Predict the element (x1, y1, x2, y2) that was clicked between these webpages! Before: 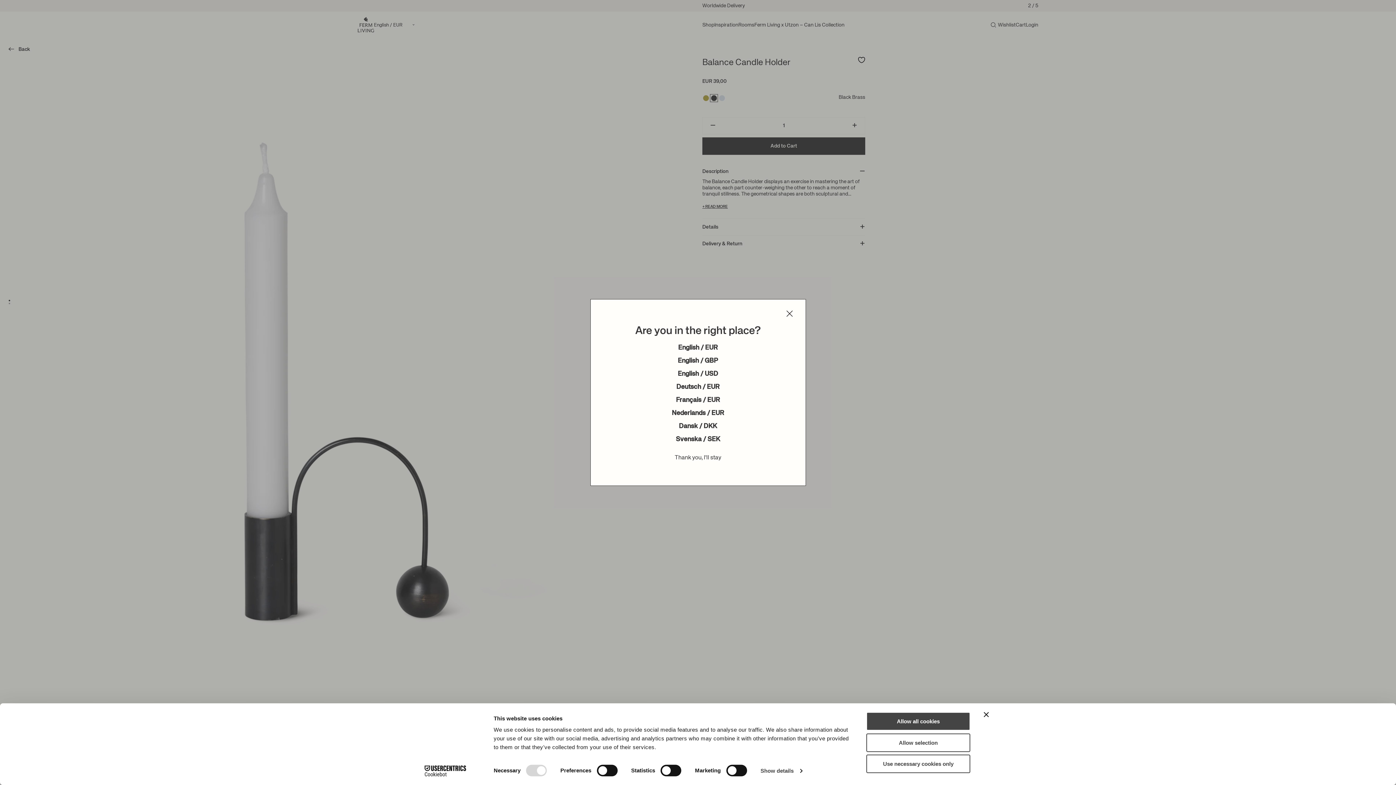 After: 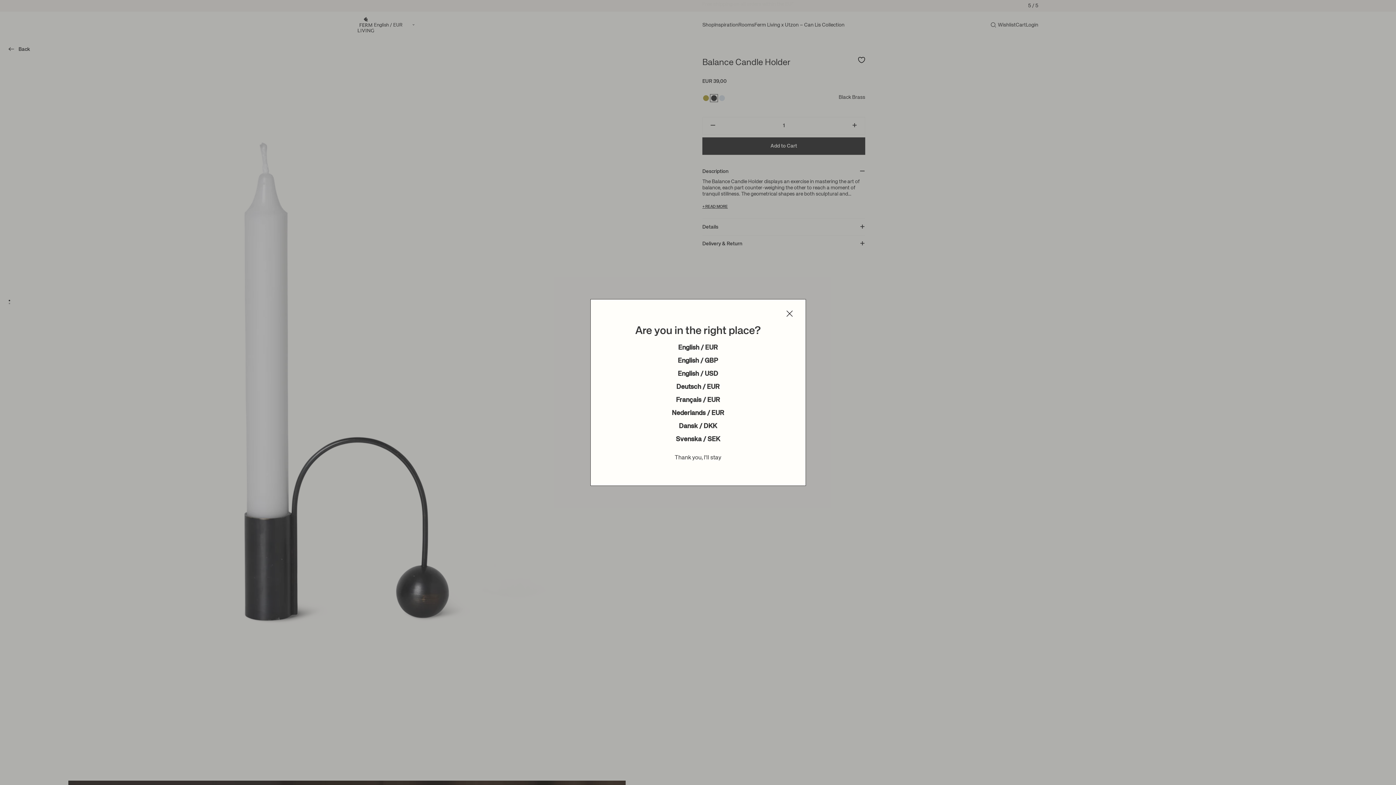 Action: label: Close banner bbox: (984, 712, 989, 717)